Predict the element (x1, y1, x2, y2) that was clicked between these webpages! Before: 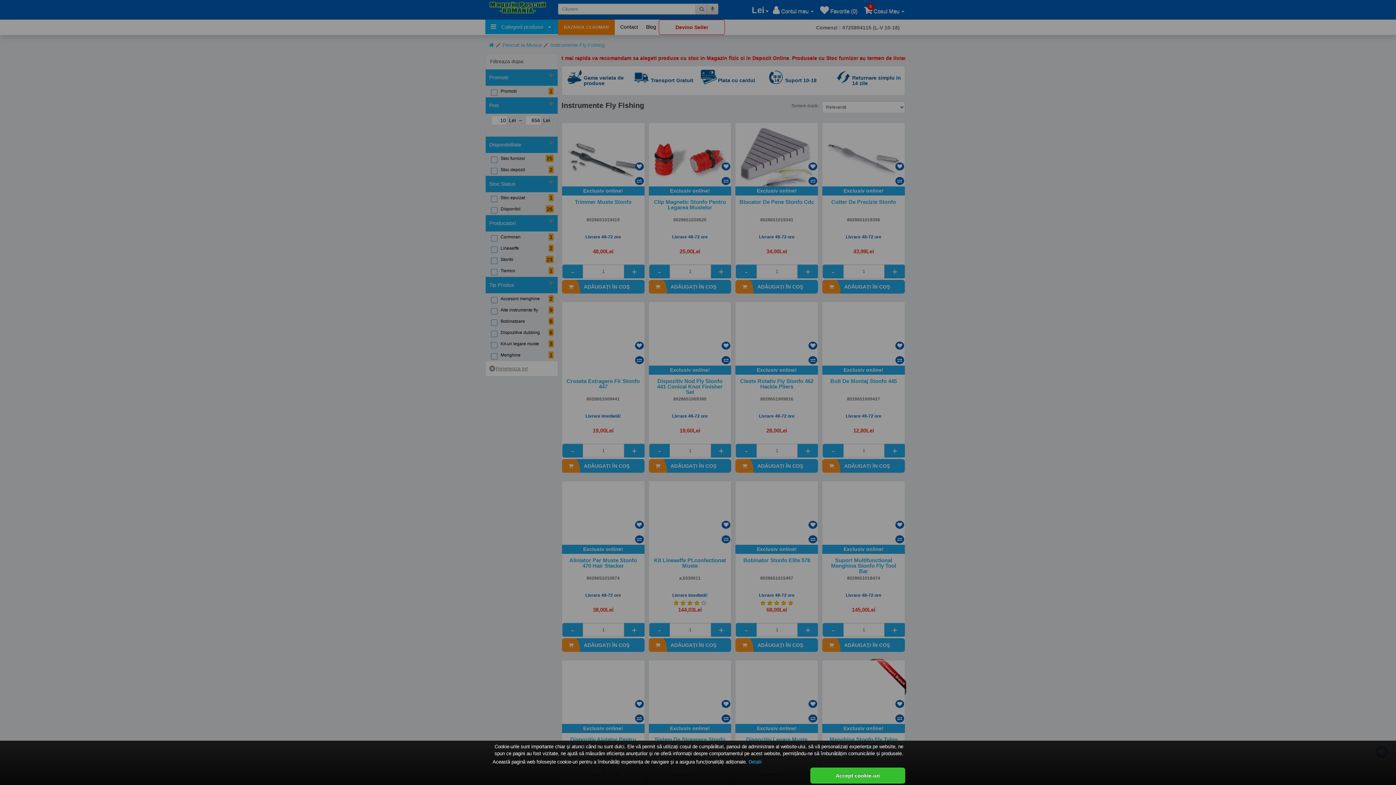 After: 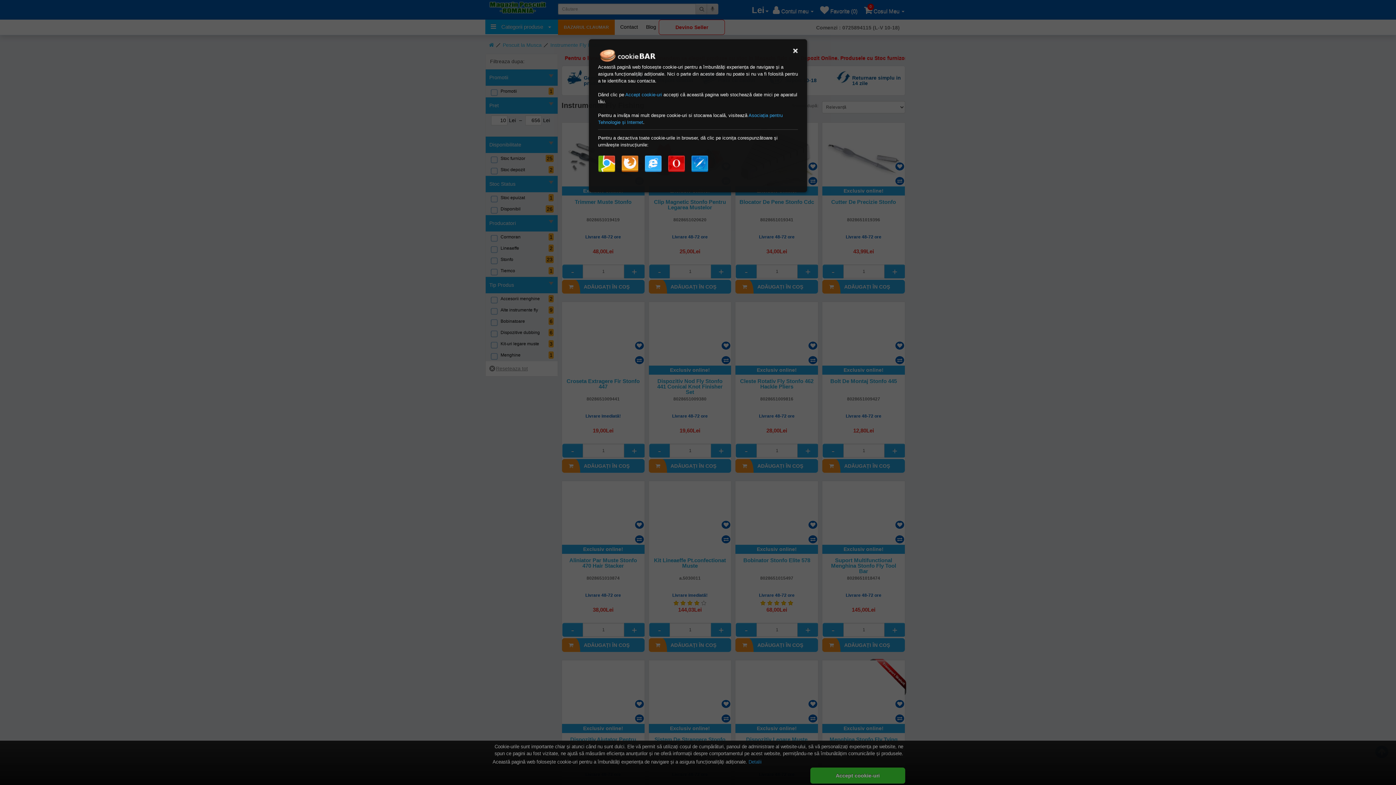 Action: bbox: (748, 759, 761, 765) label: Detalii